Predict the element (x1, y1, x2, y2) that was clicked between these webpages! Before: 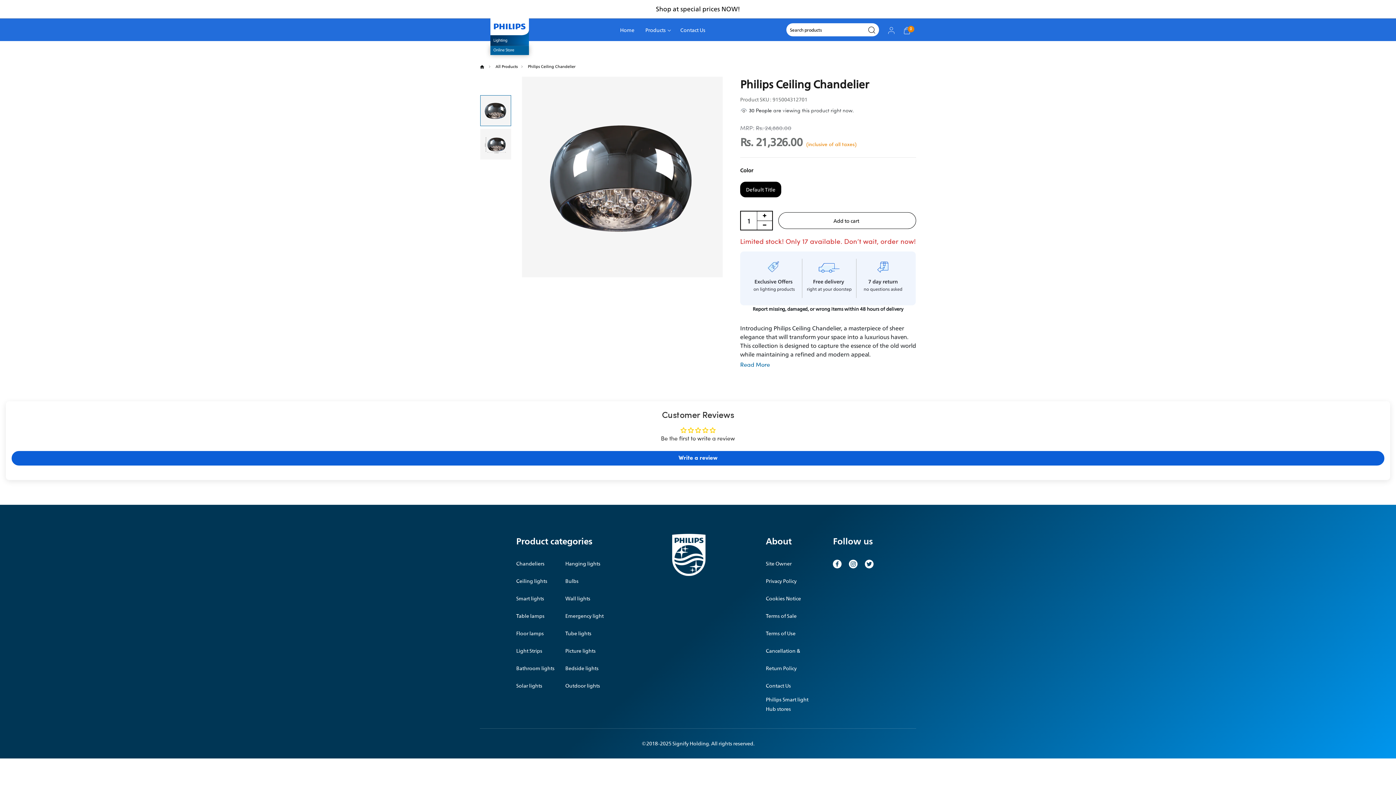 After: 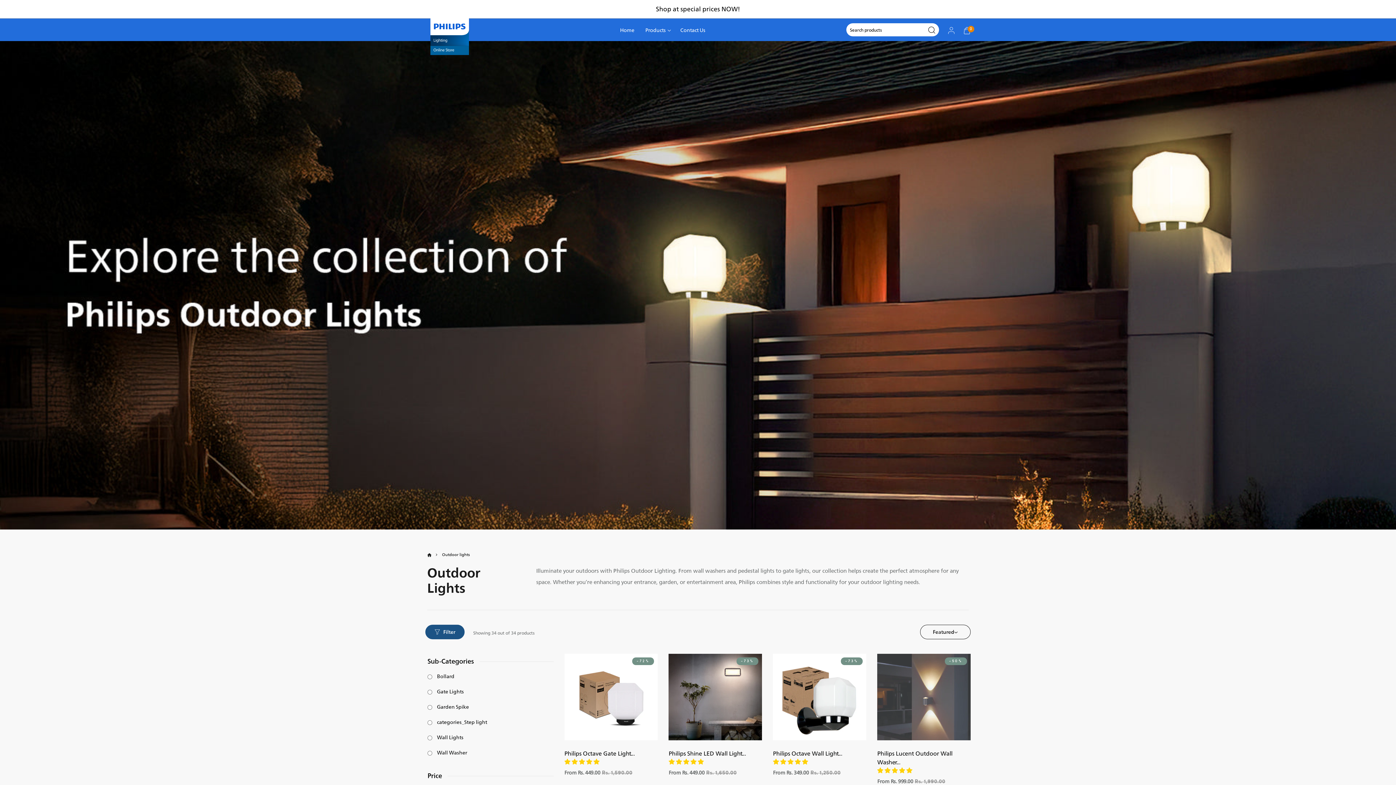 Action: label: Outdoor lights bbox: (565, 682, 600, 690)